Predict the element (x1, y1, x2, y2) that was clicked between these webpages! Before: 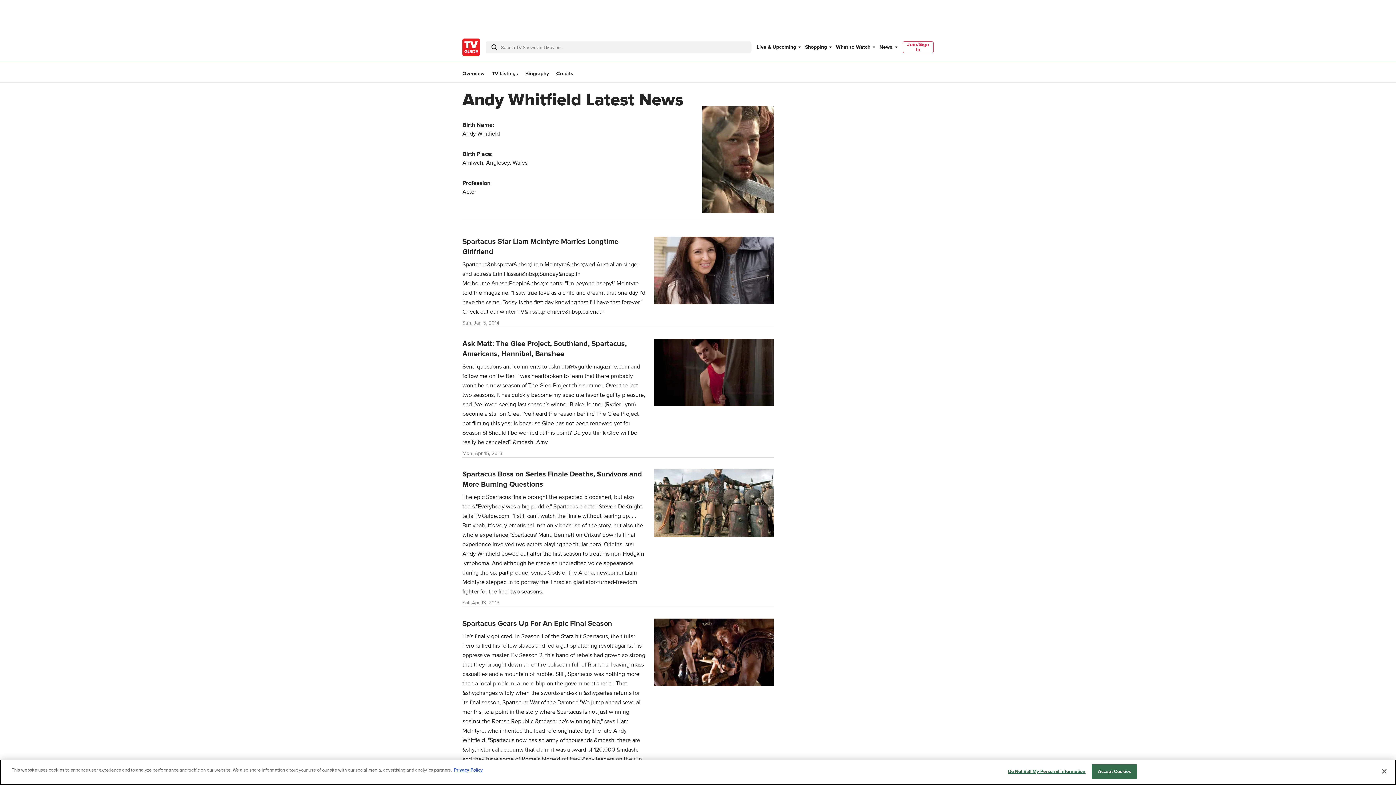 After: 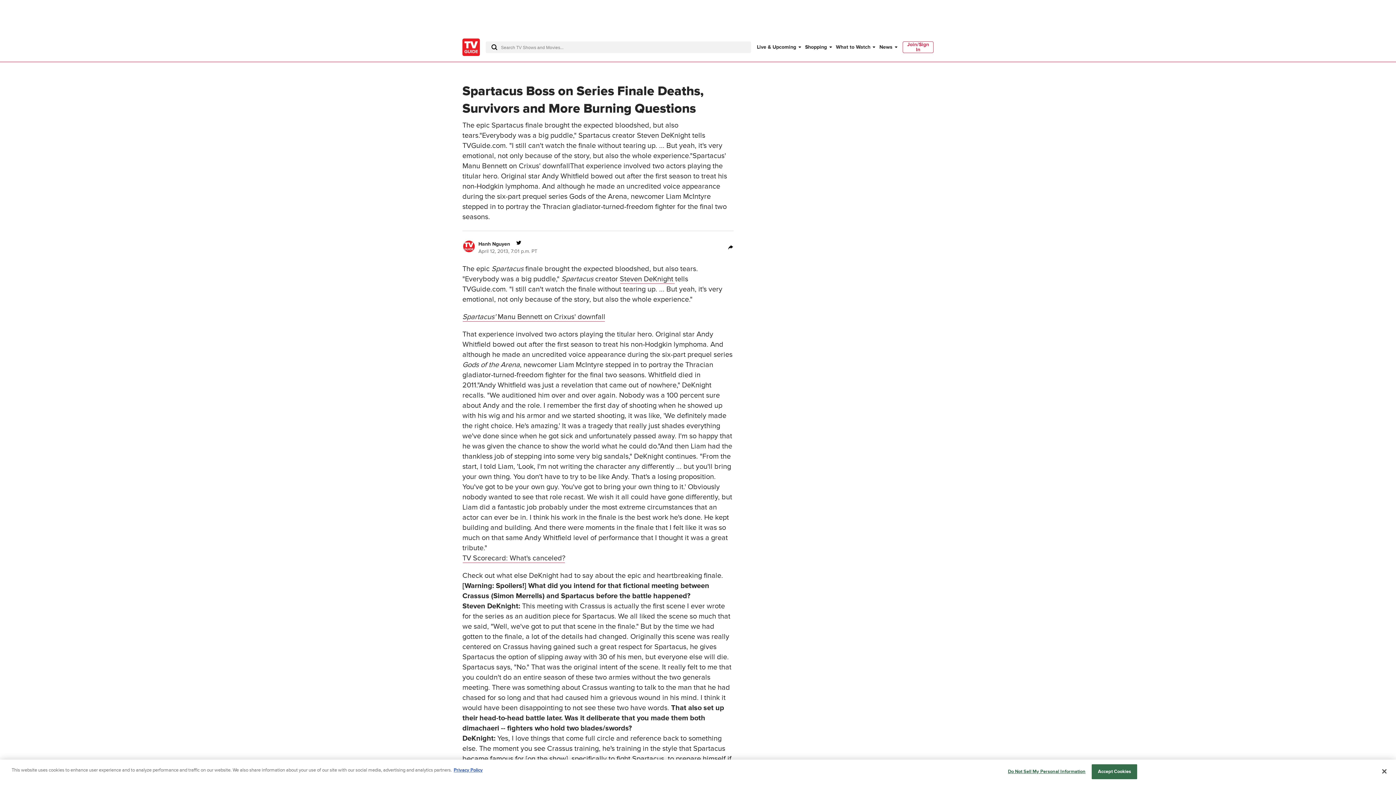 Action: bbox: (462, 469, 773, 607) label: Spartacus Boss on Series Finale Deaths, Survivors and More Burning Questions

The epic Spartacus finale brought the expected bloodshed, but also tears."Everybody was a big puddle," Spartacus creator Steven DeKnight tells TVGuide.com. "I still can't watch the finale without tearing up. ... But yeah, it's very emotional, not only because of the story, but also the whole experience."Spartacus' Manu Bennett on Crixus' downfallThat experience involved two actors playing the titular hero. Original star Andy Whitfield bowed out after the first season to treat his non-Hodgkin lymphoma. And although he made an uncredited voice appearance during the six-part prequel series Gods of the Arena, newcomer Liam McIntyre stepped in to portray the Thracian gladiator-turned-freedom fighter for the final two seasons.

Sat, Apr 13, 2013